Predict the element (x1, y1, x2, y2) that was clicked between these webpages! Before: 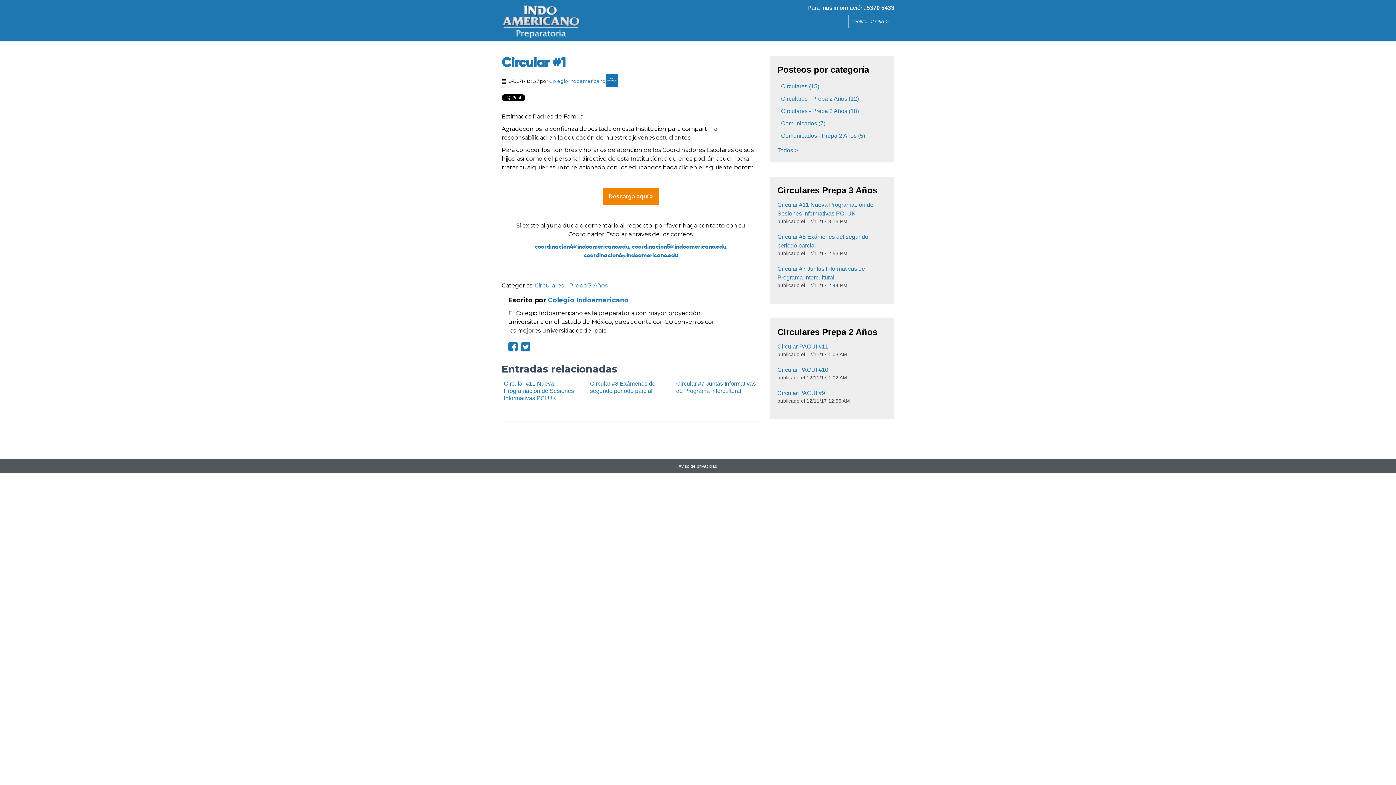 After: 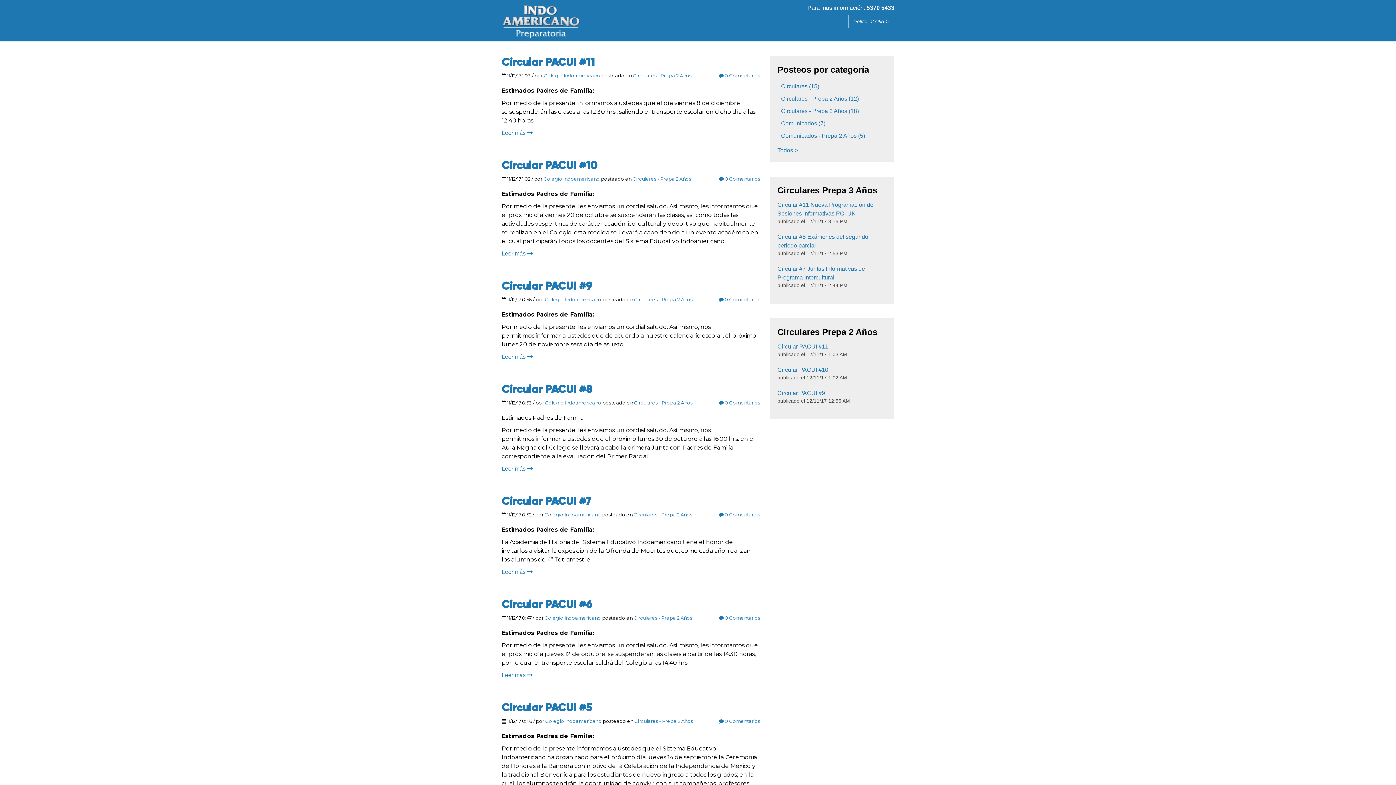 Action: bbox: (781, 95, 859, 101) label: Circulares - Prepa 2 Años (12)